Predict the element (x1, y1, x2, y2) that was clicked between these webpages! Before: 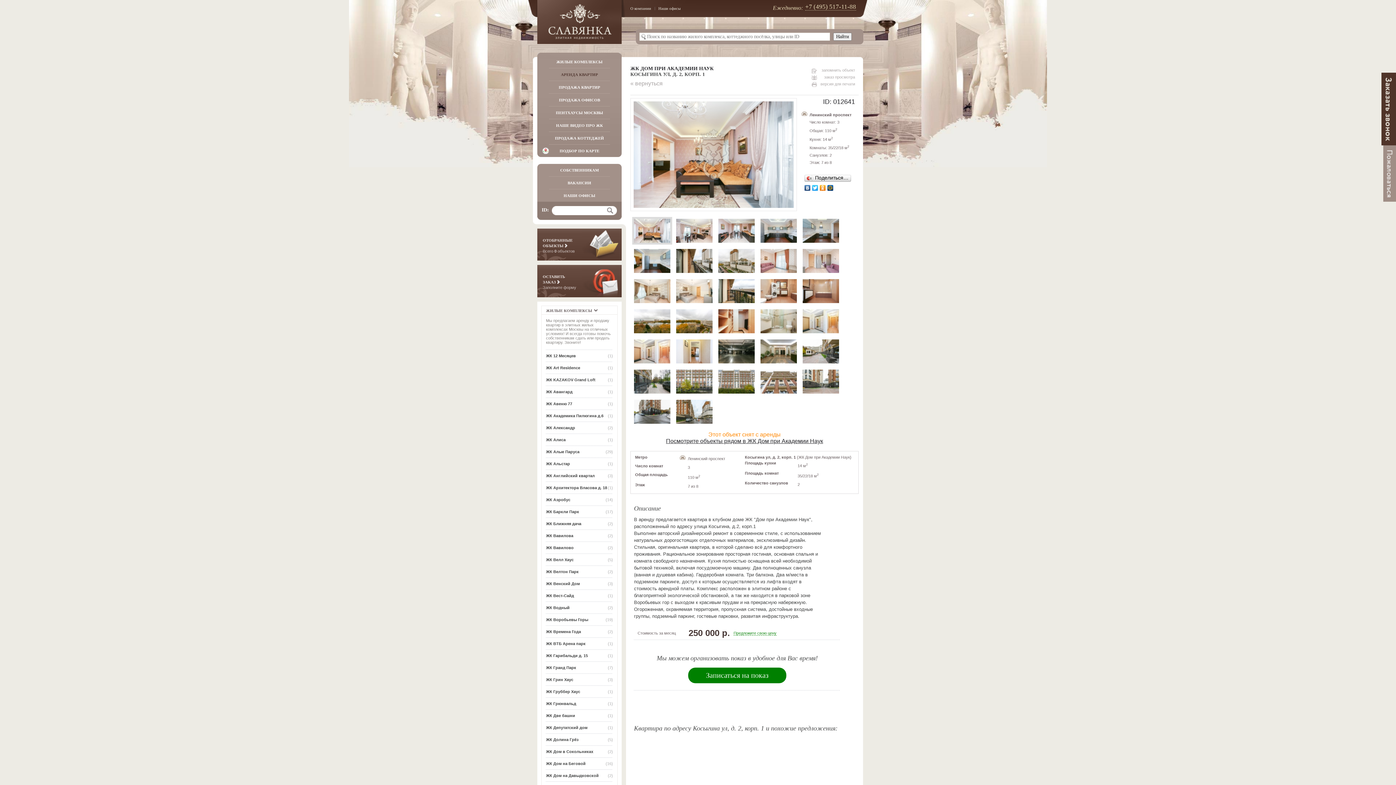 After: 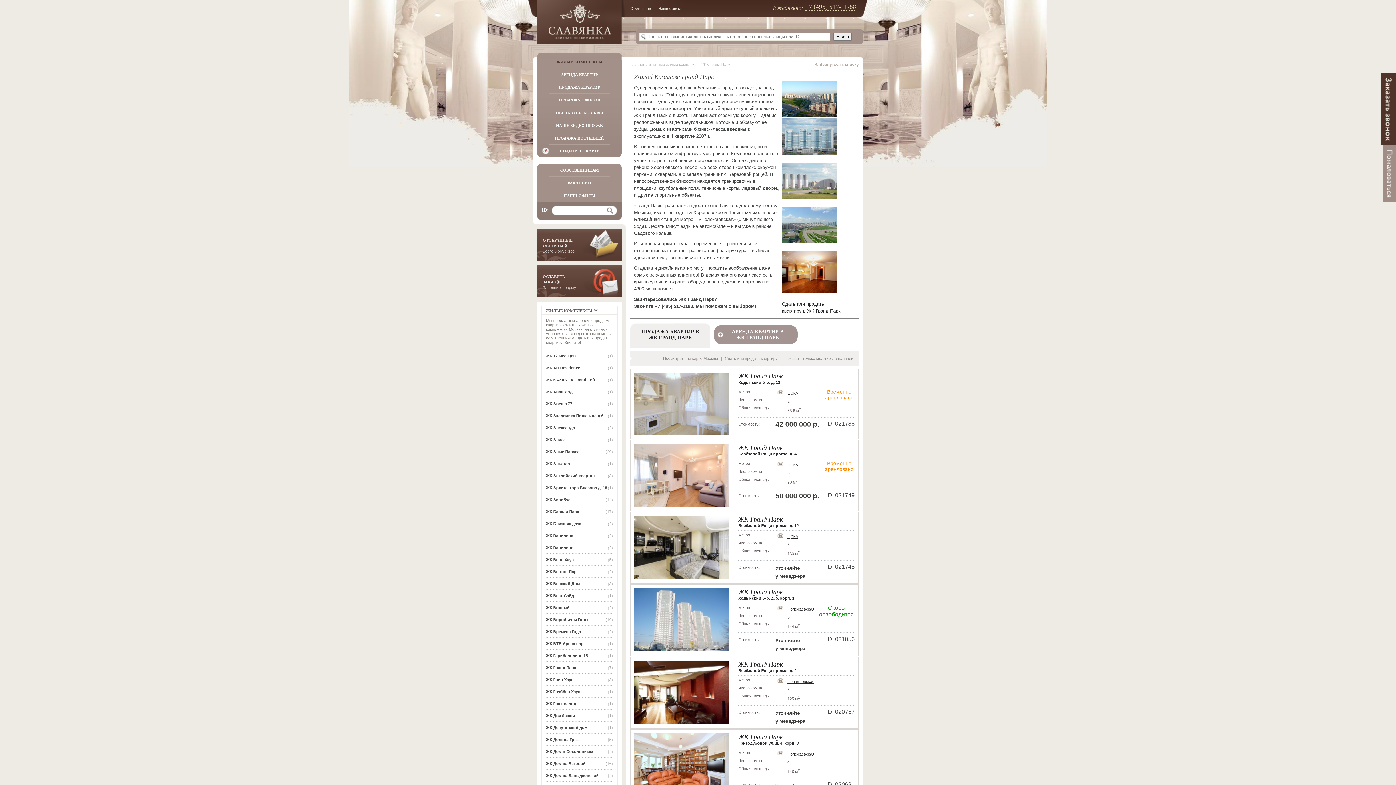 Action: label: ЖК Гранд Парк bbox: (546, 665, 613, 672)